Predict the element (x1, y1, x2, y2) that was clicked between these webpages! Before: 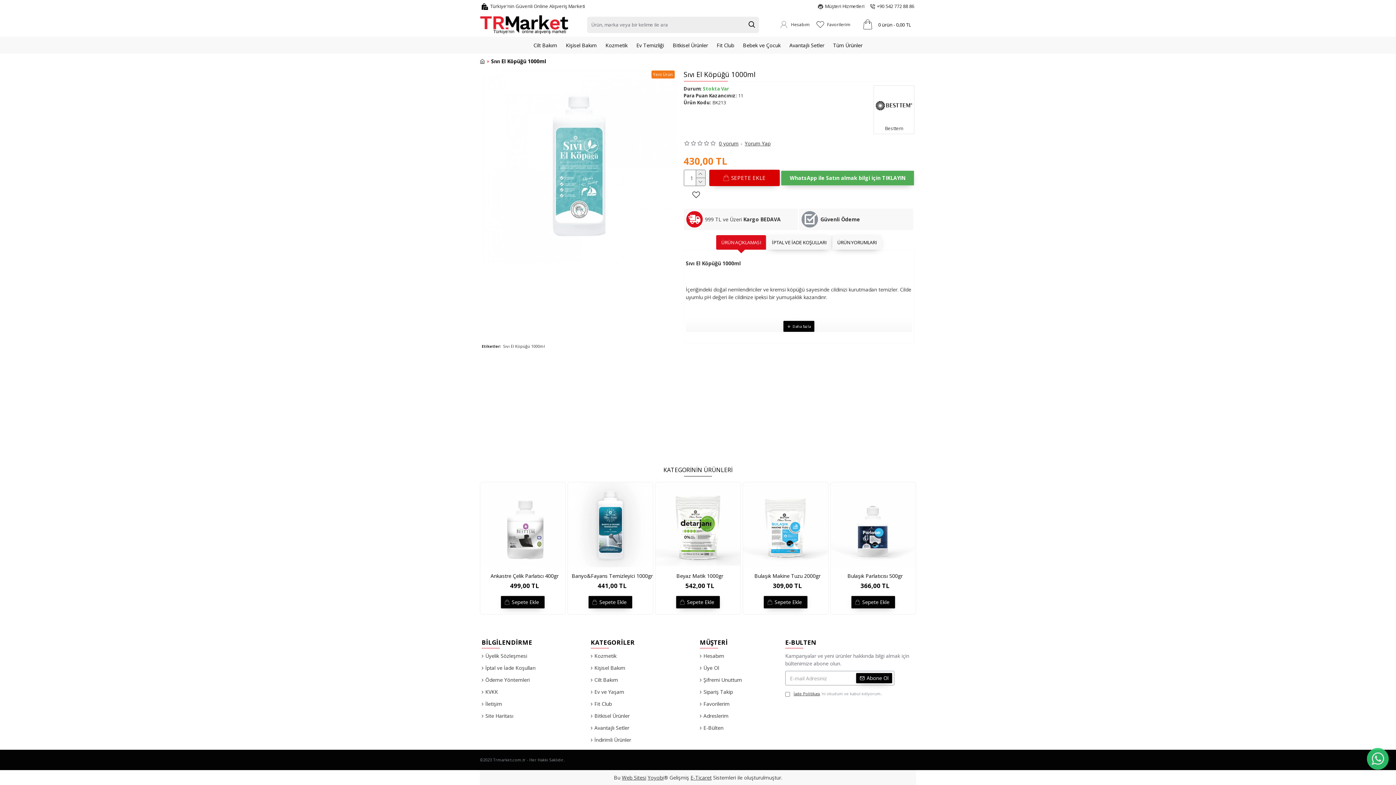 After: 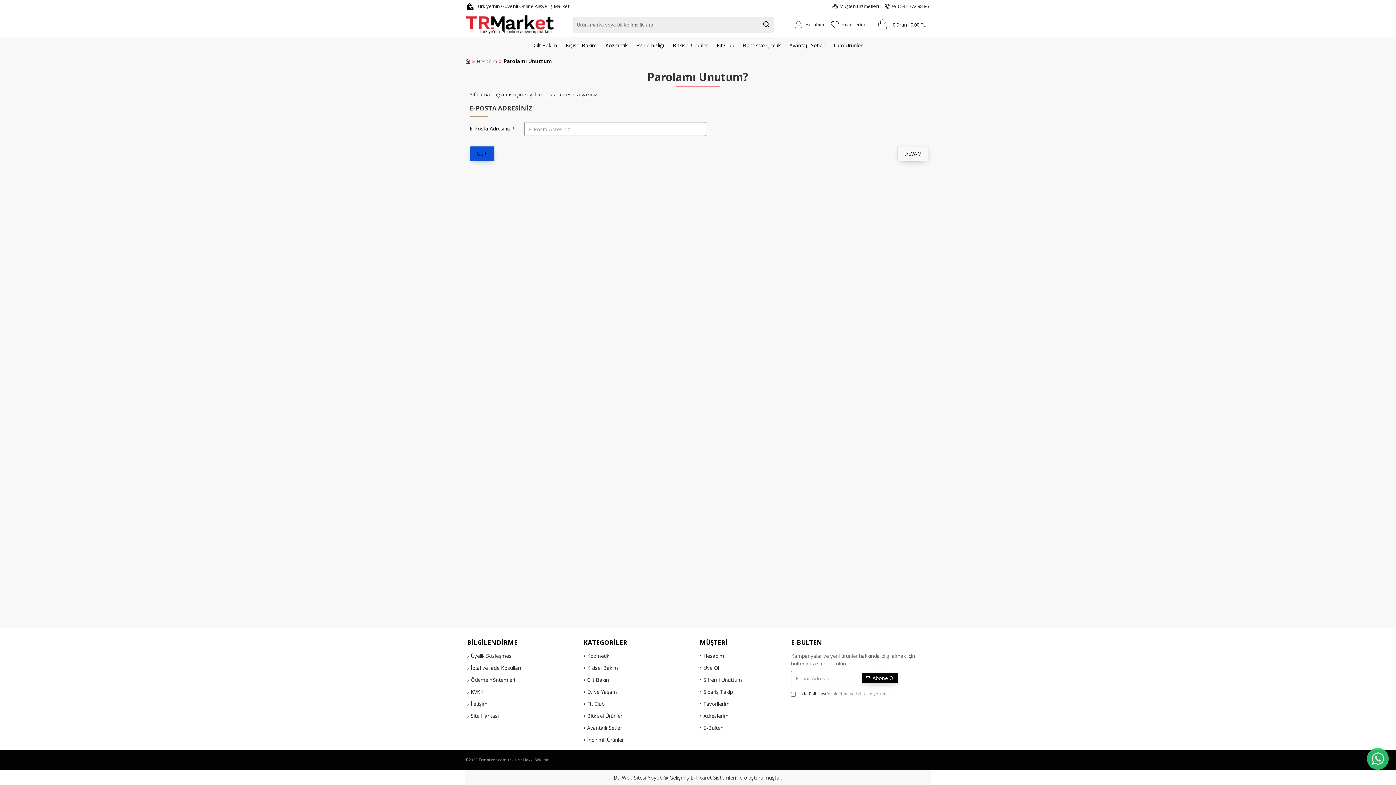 Action: bbox: (700, 676, 742, 688) label: Şifremi Unuttum